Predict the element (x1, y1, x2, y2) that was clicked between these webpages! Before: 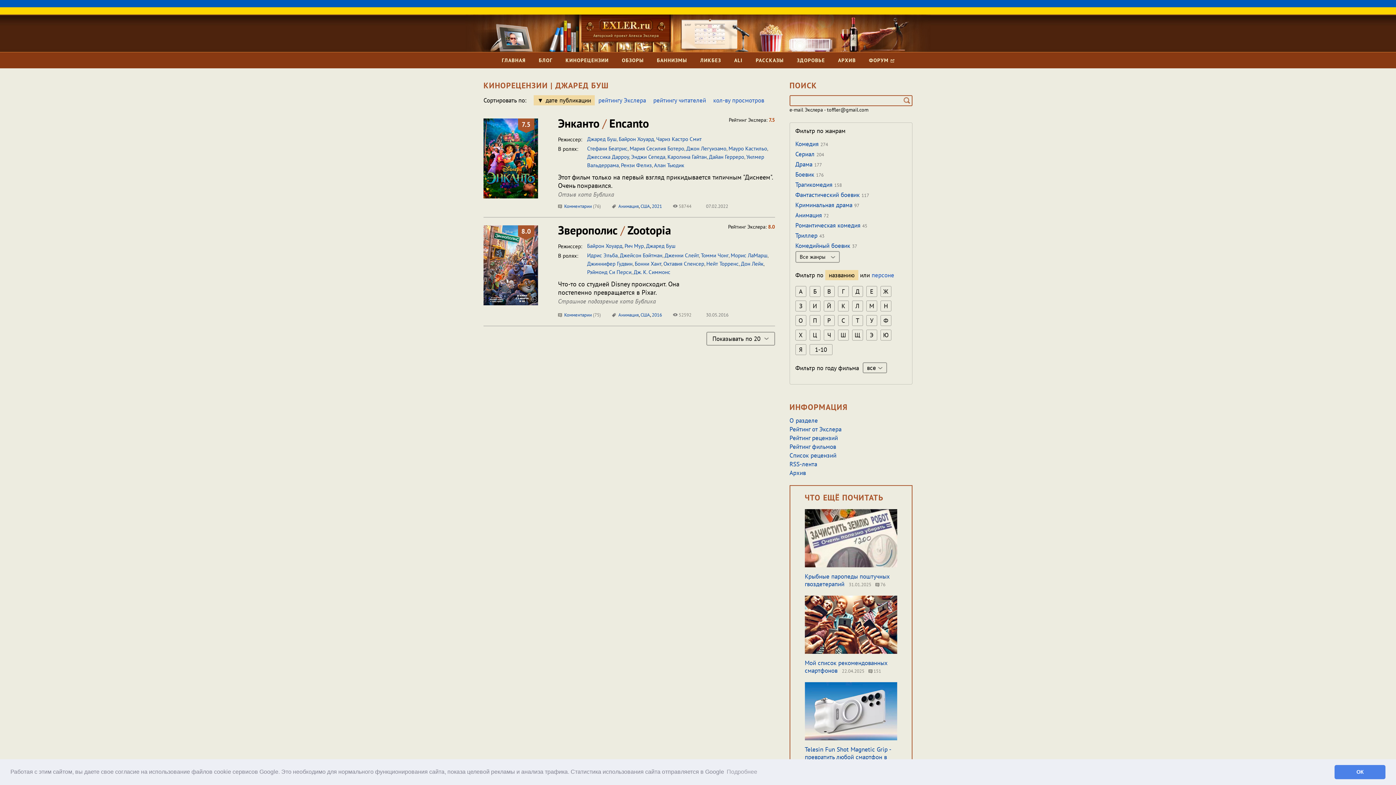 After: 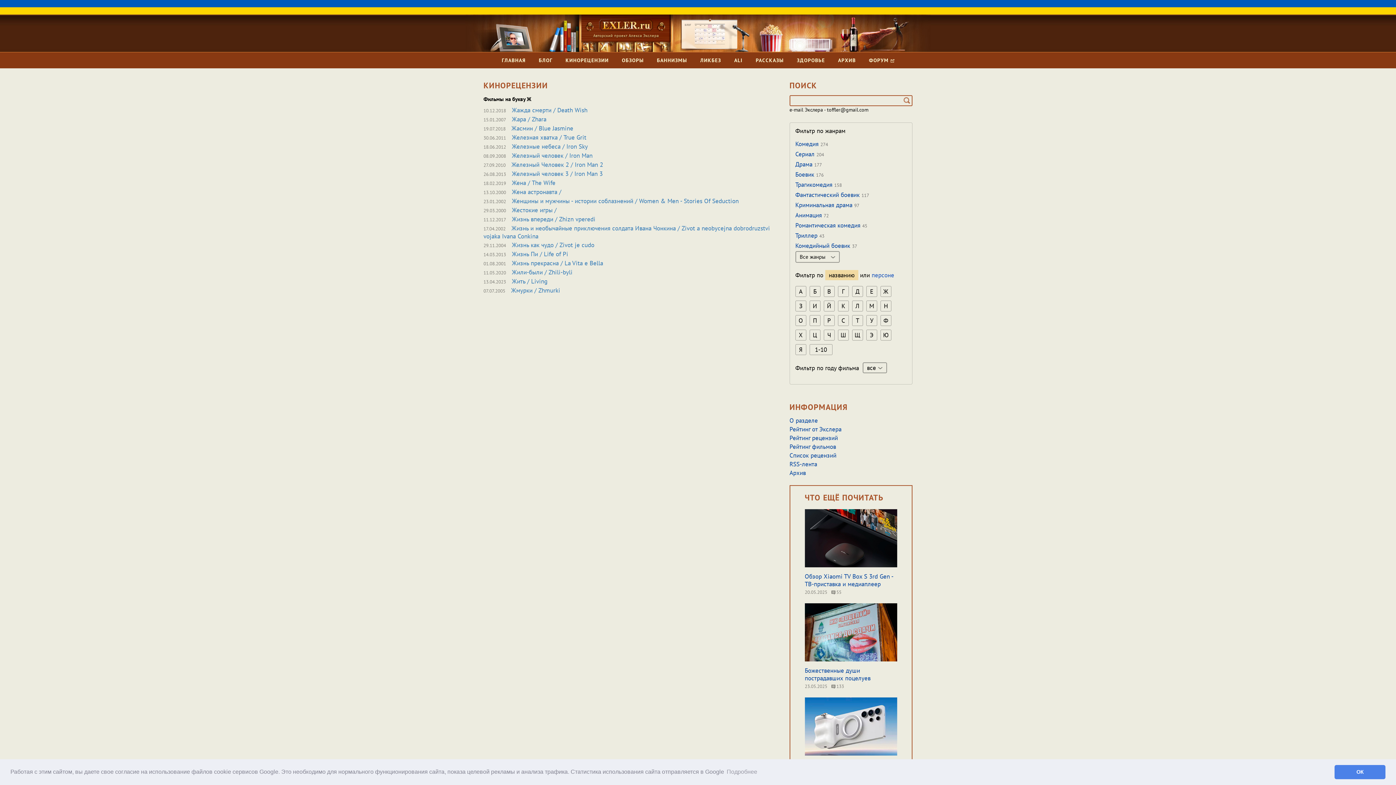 Action: label: Ж bbox: (880, 318, 891, 329)